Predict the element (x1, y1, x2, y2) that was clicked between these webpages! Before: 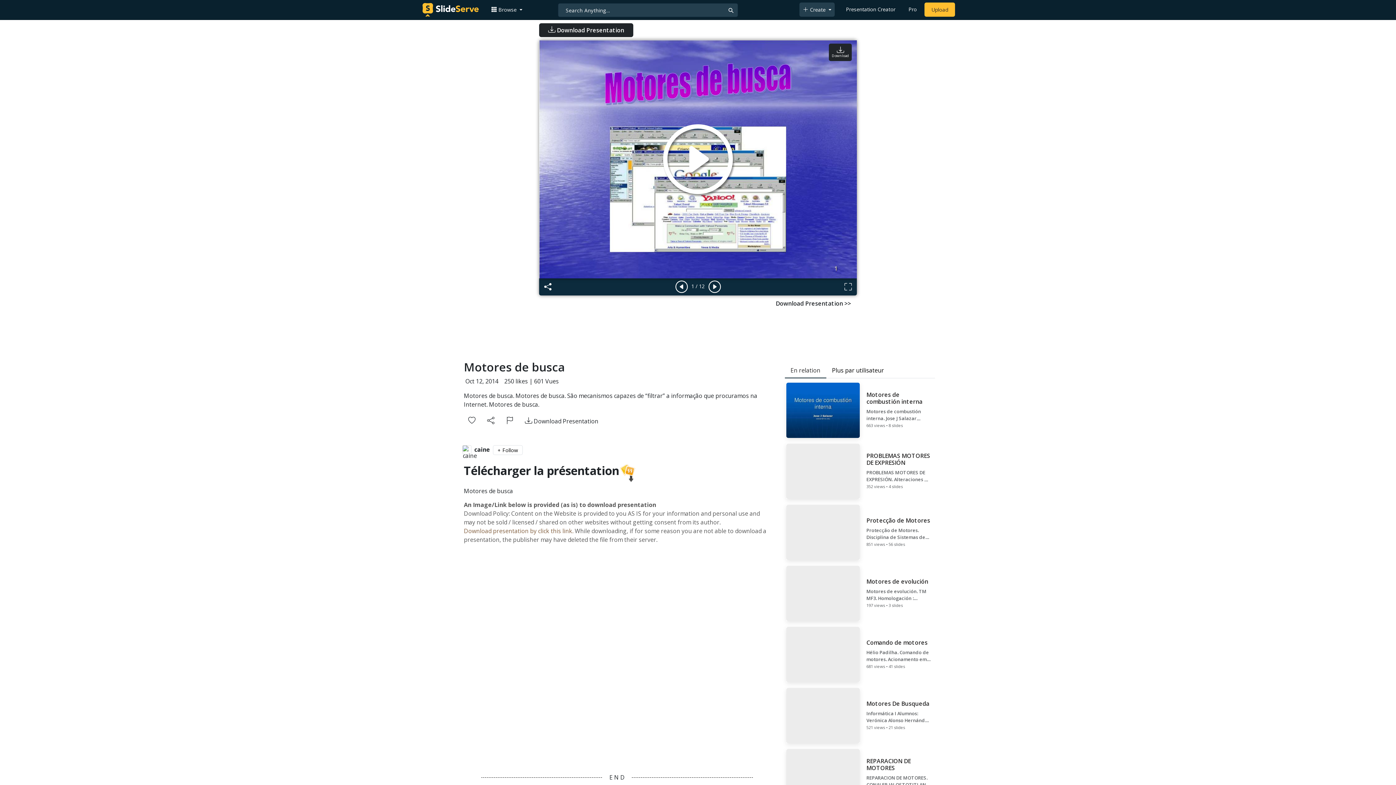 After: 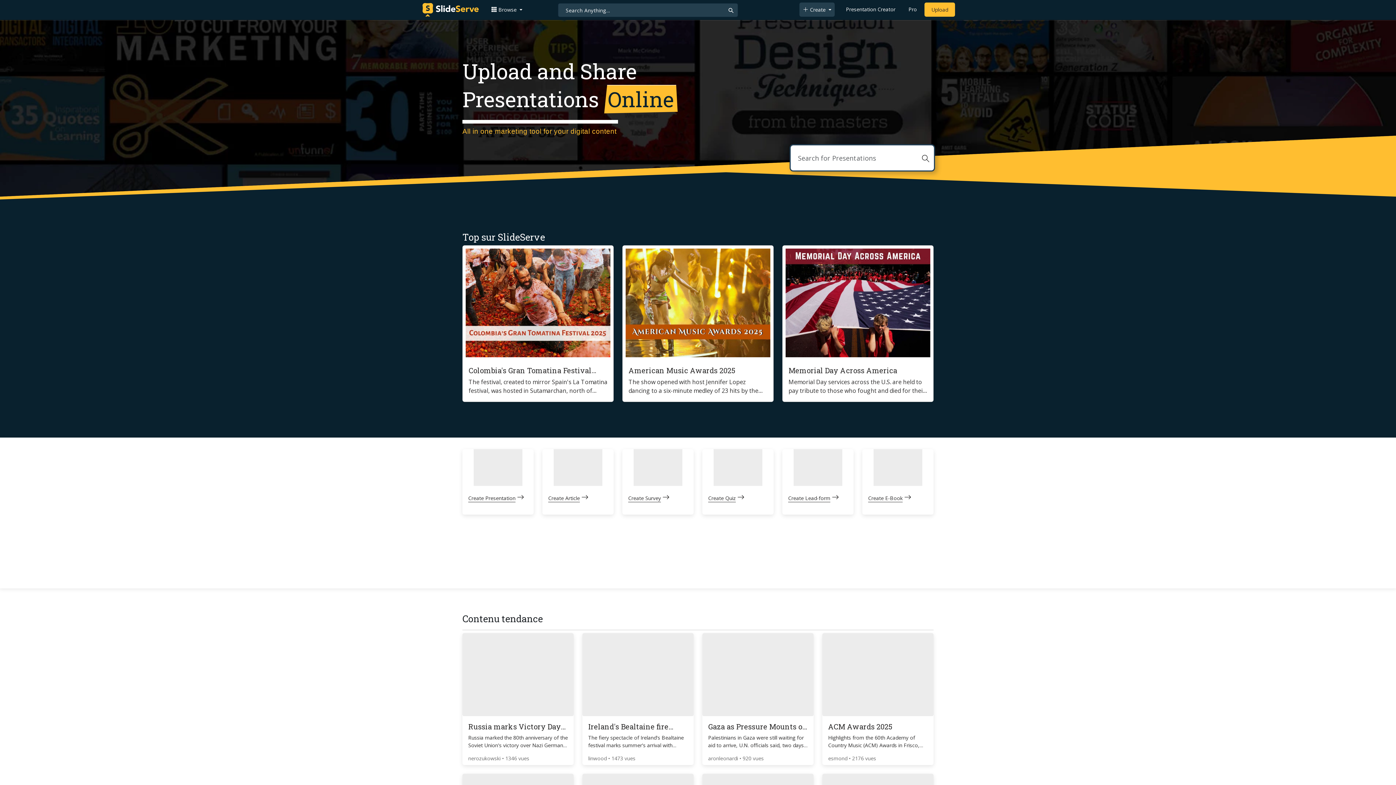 Action: bbox: (422, 1, 478, 18)